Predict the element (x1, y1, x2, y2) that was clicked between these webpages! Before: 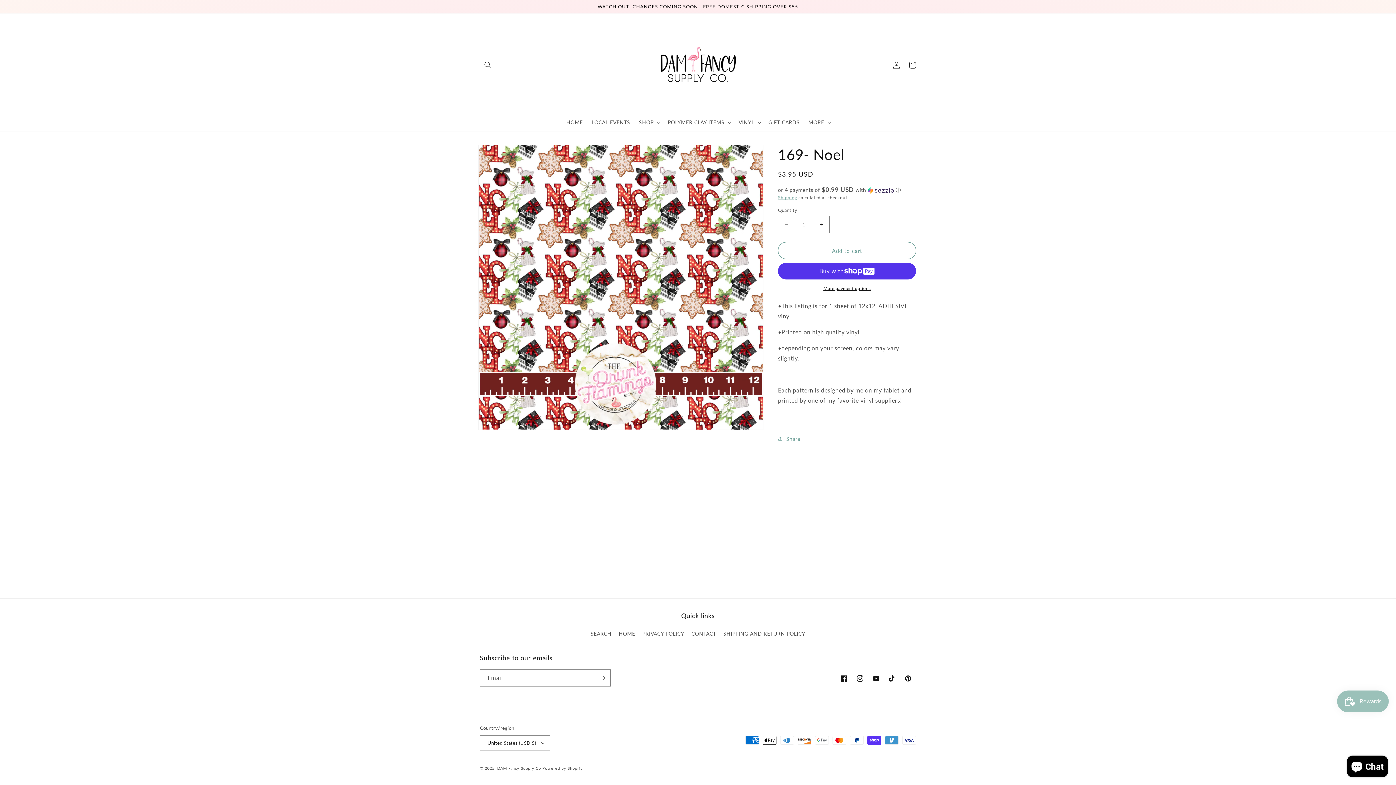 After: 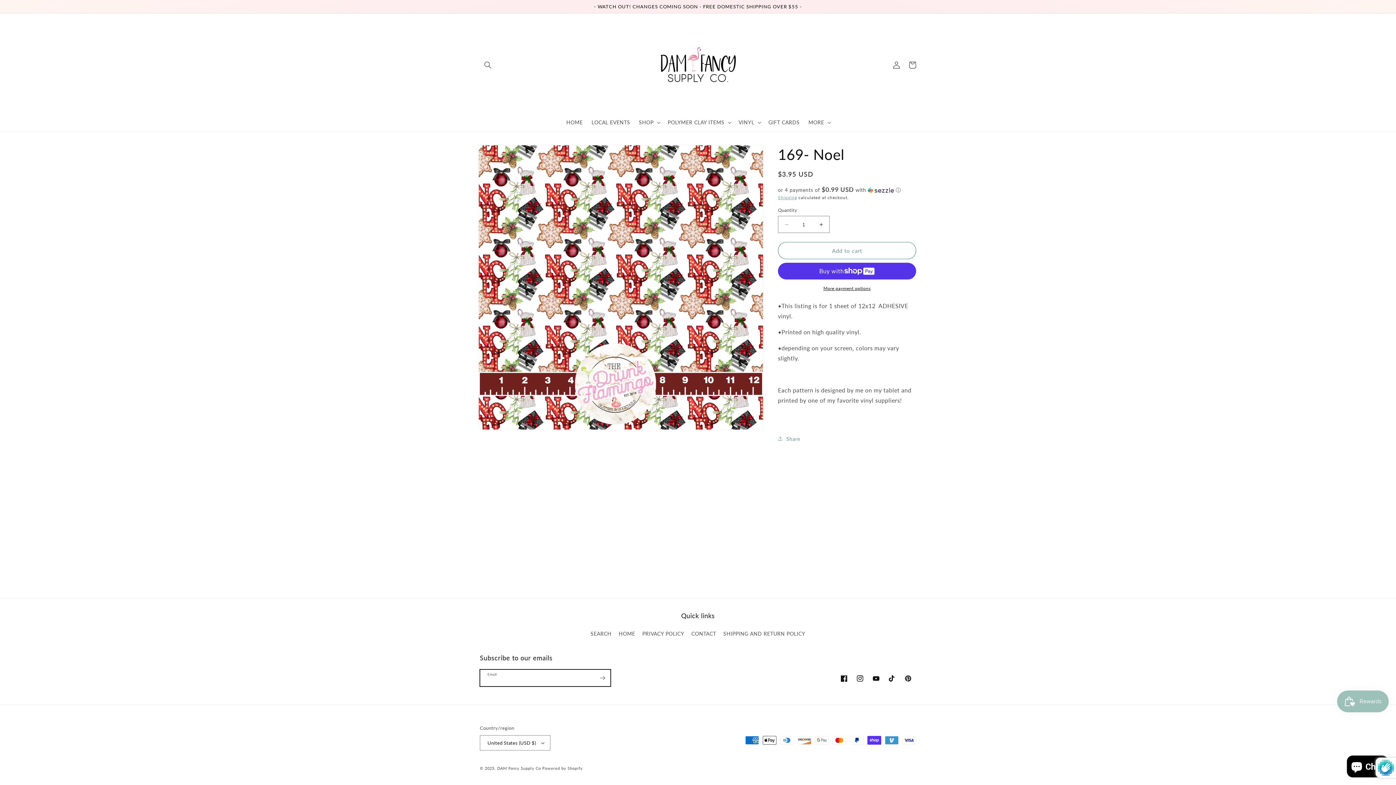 Action: label: Subscribe bbox: (594, 669, 610, 686)